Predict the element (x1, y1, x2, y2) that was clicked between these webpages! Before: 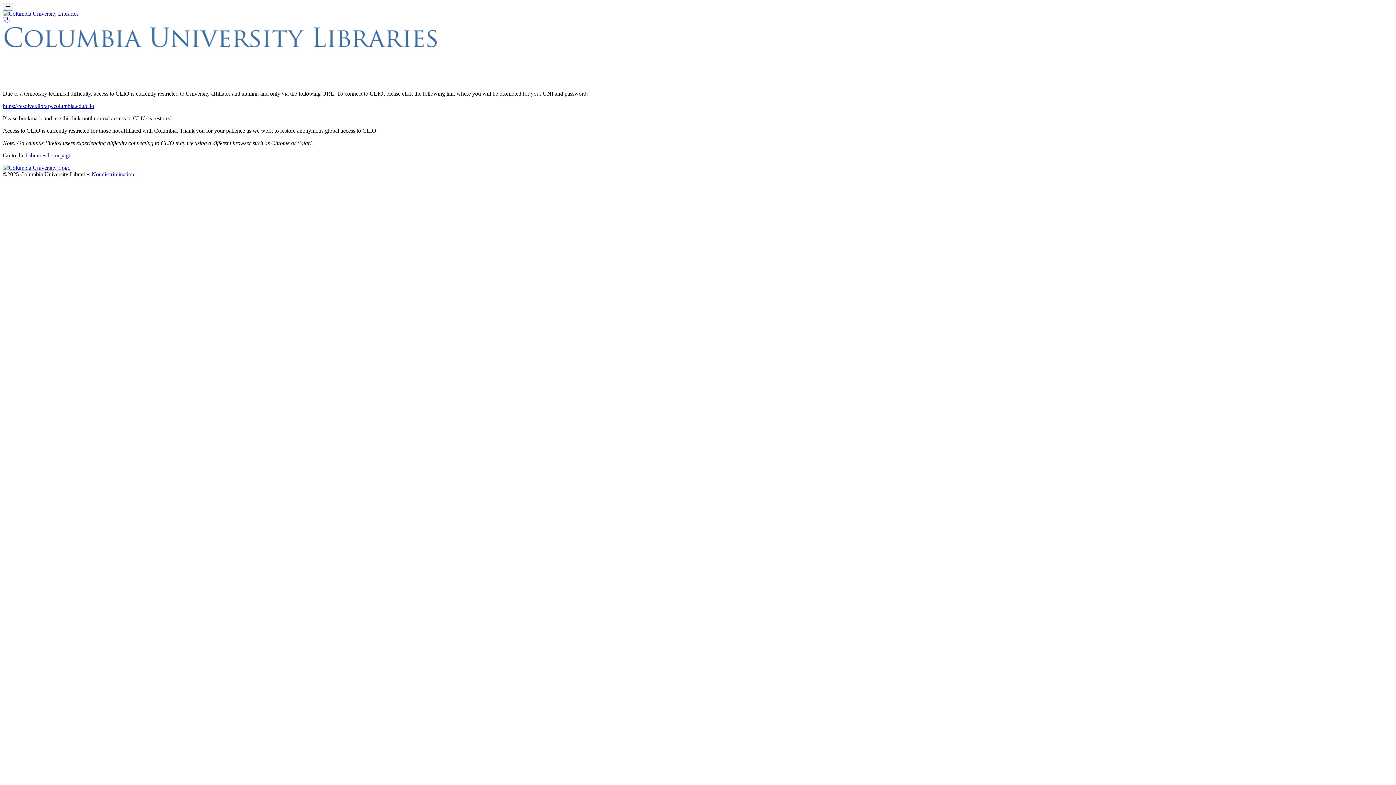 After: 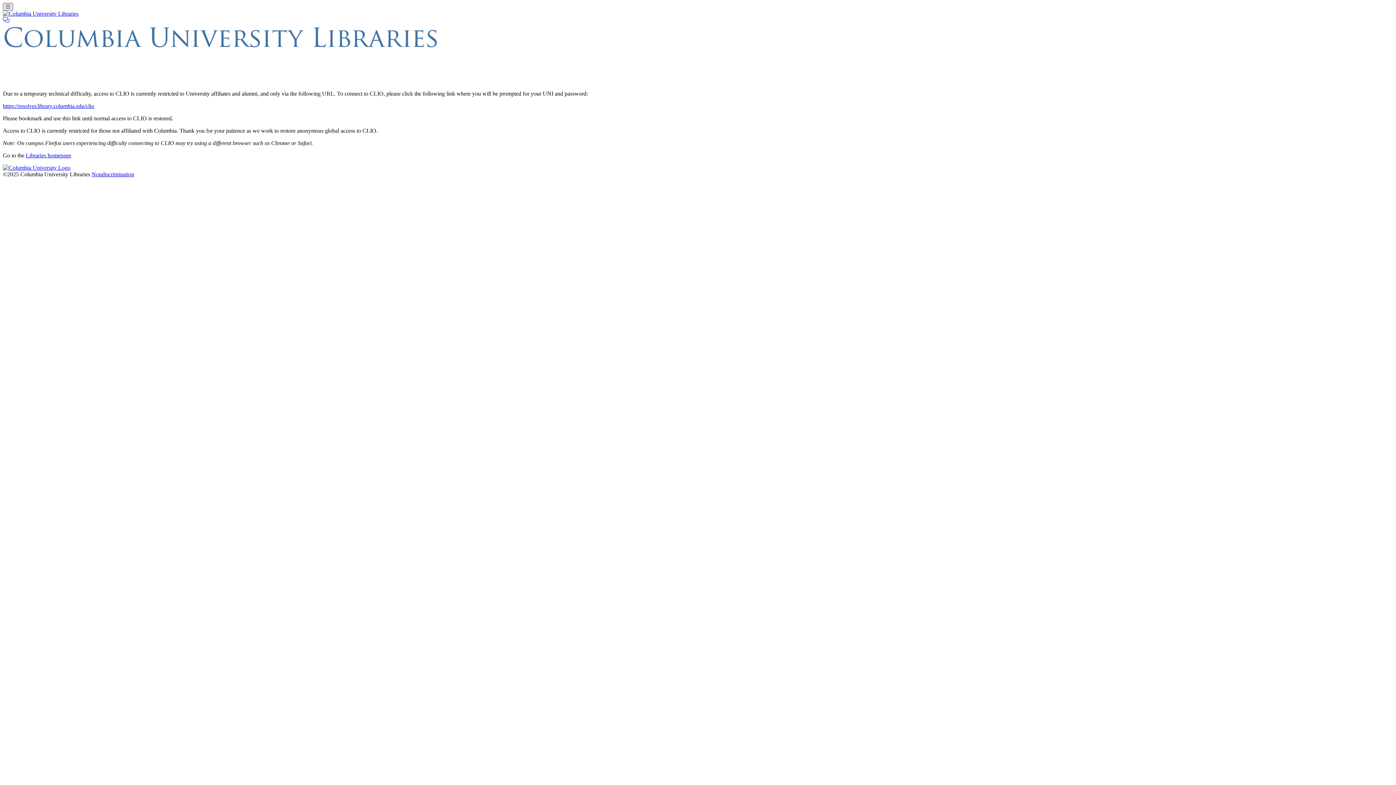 Action: bbox: (2, 2, 12, 10) label: Toggle navigation